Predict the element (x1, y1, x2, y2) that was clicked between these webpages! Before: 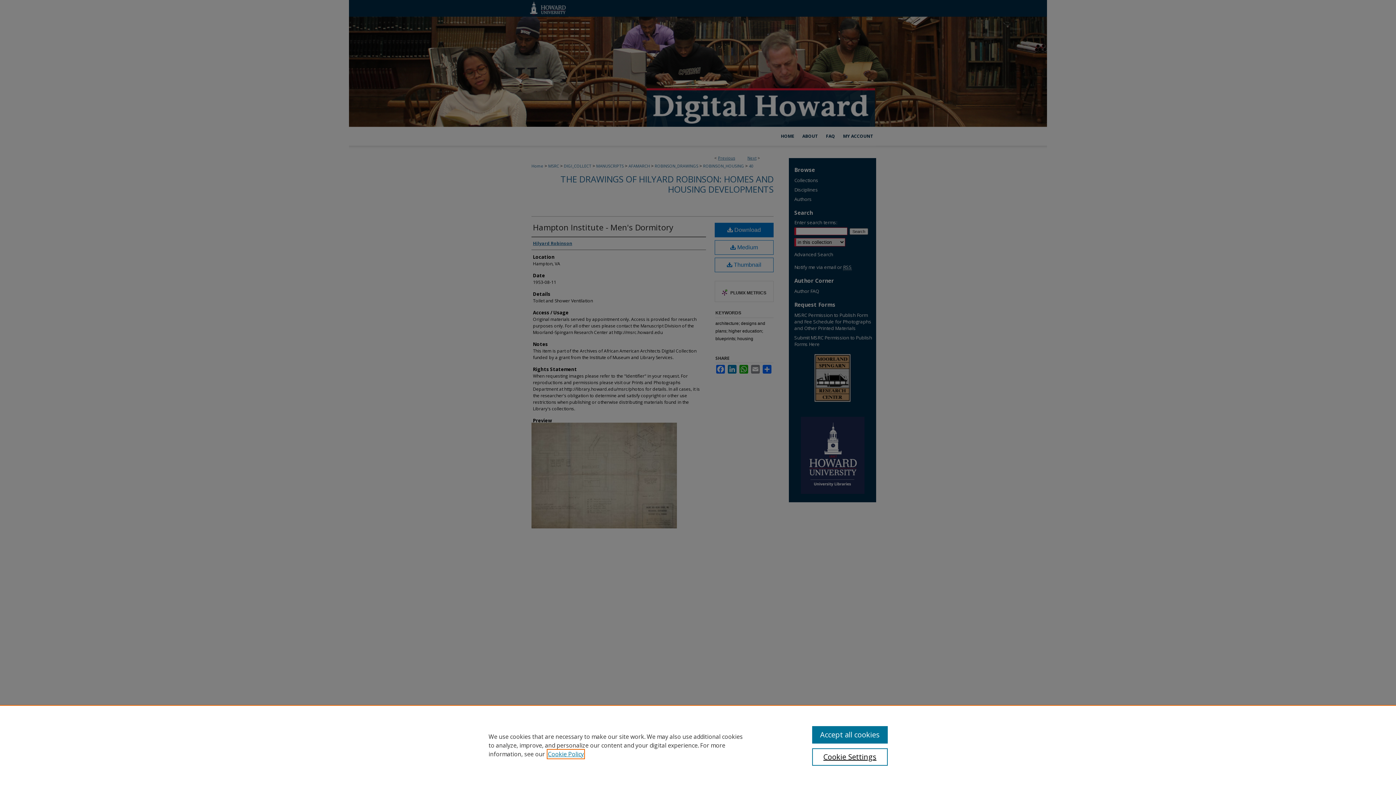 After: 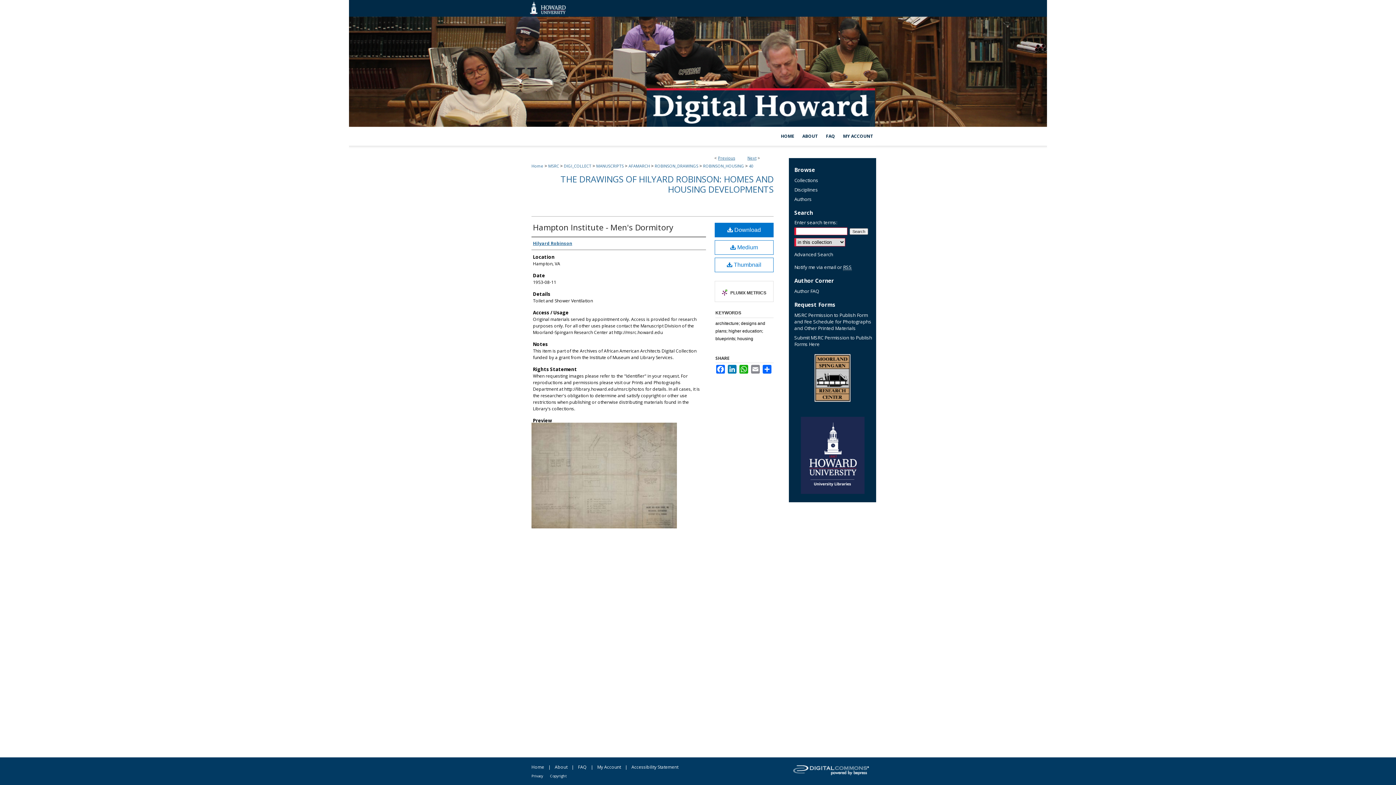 Action: bbox: (812, 726, 887, 744) label: Accept all cookies